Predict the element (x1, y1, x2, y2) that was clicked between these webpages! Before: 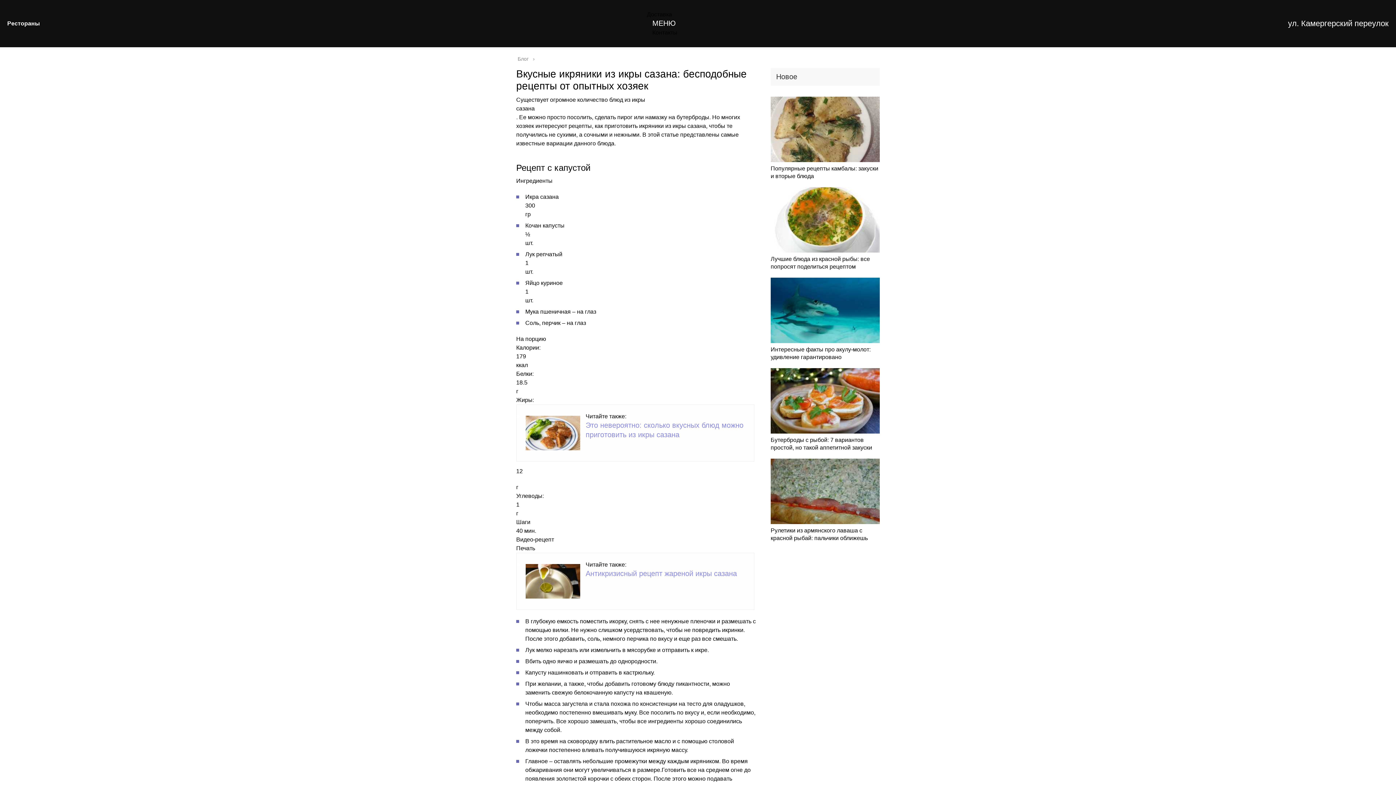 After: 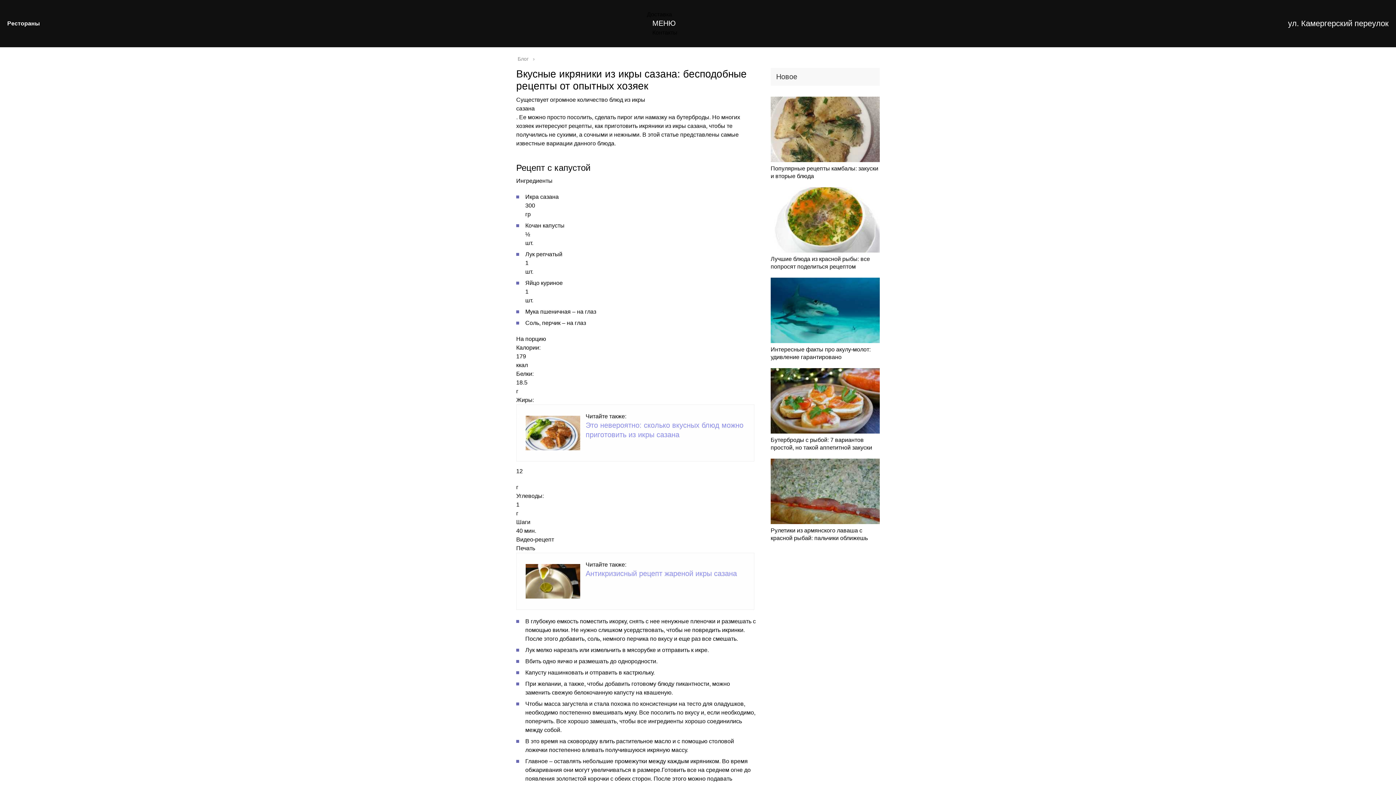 Action: label: МЕНЮ bbox: (652, 19, 675, 27)